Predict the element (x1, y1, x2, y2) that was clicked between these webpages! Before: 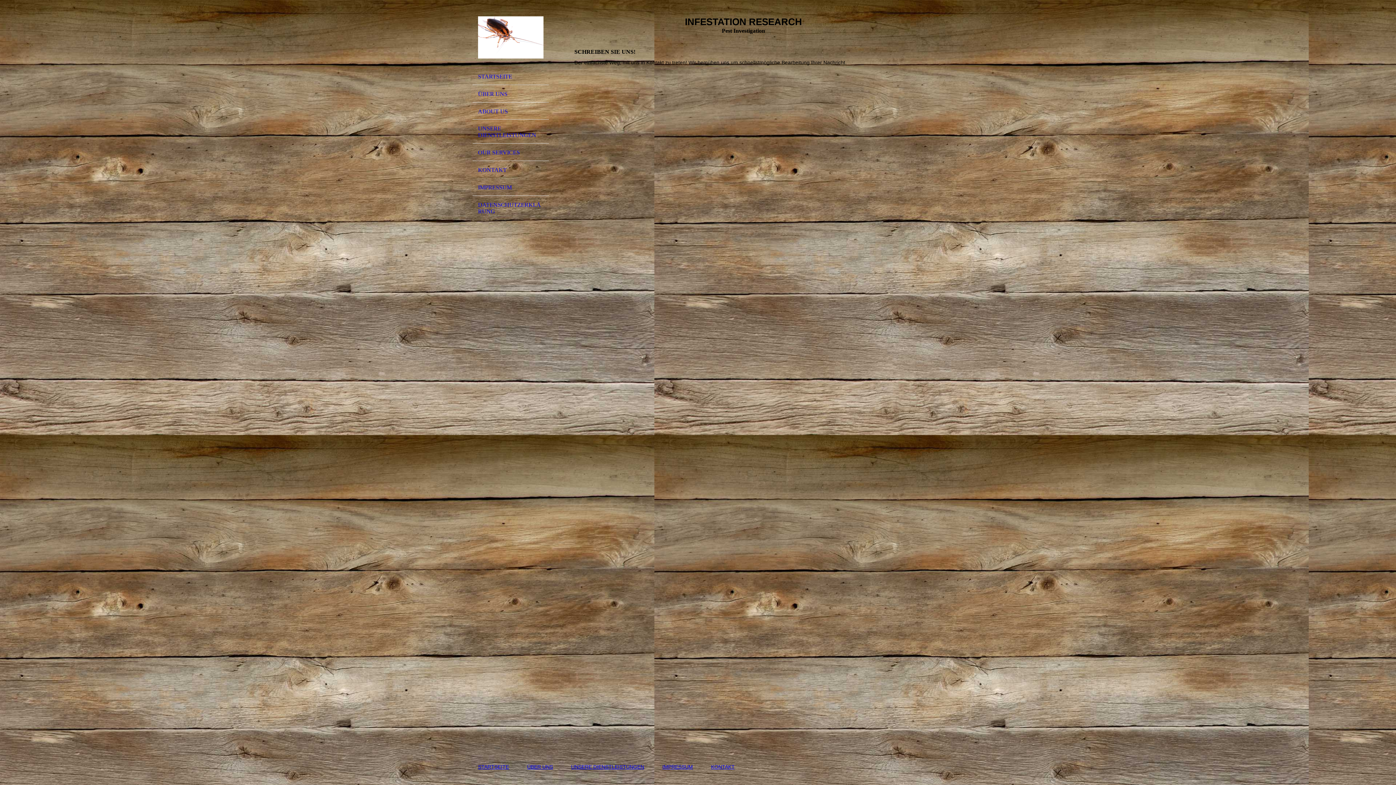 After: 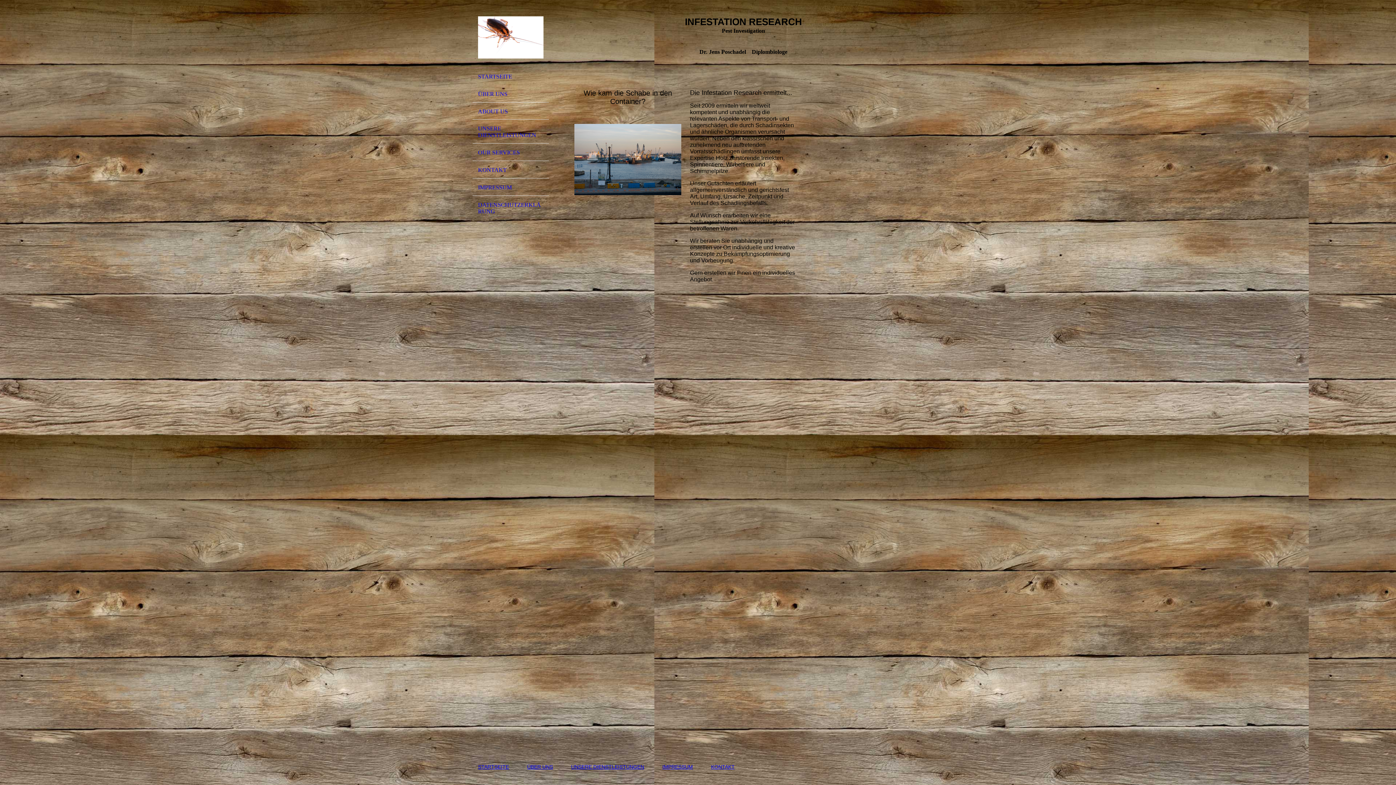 Action: bbox: (472, 67, 549, 85) label: STARTSEITE